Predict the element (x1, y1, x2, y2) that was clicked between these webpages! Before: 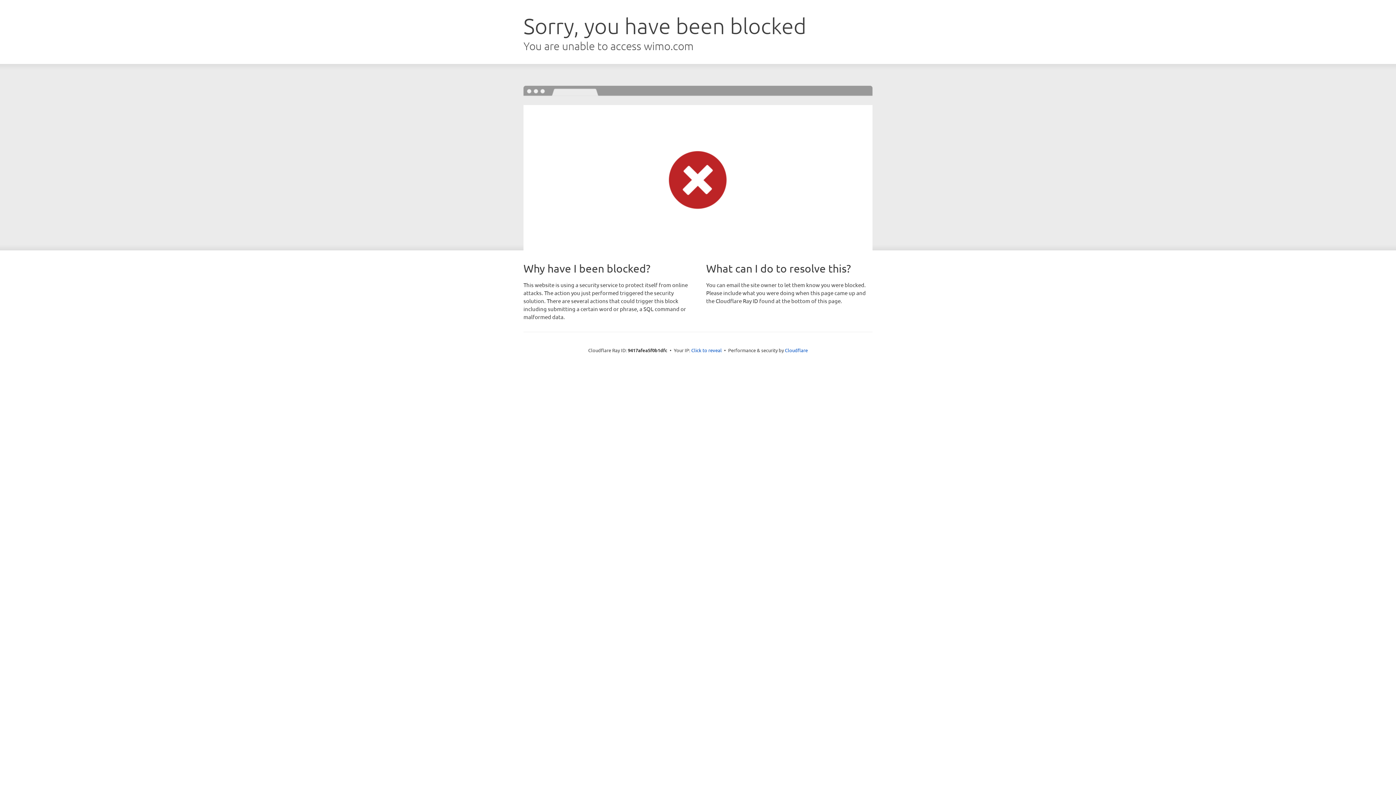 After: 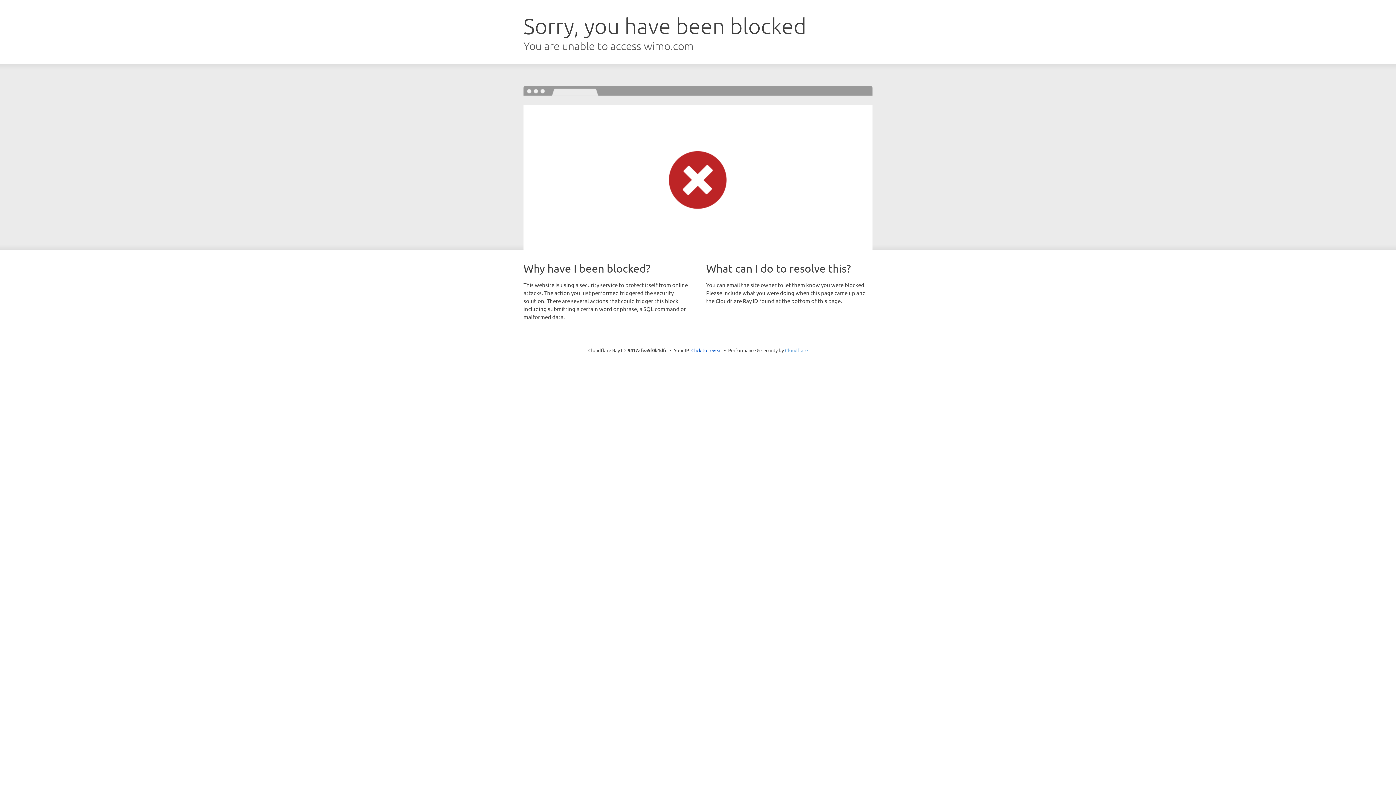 Action: bbox: (785, 347, 808, 353) label: Cloudflare